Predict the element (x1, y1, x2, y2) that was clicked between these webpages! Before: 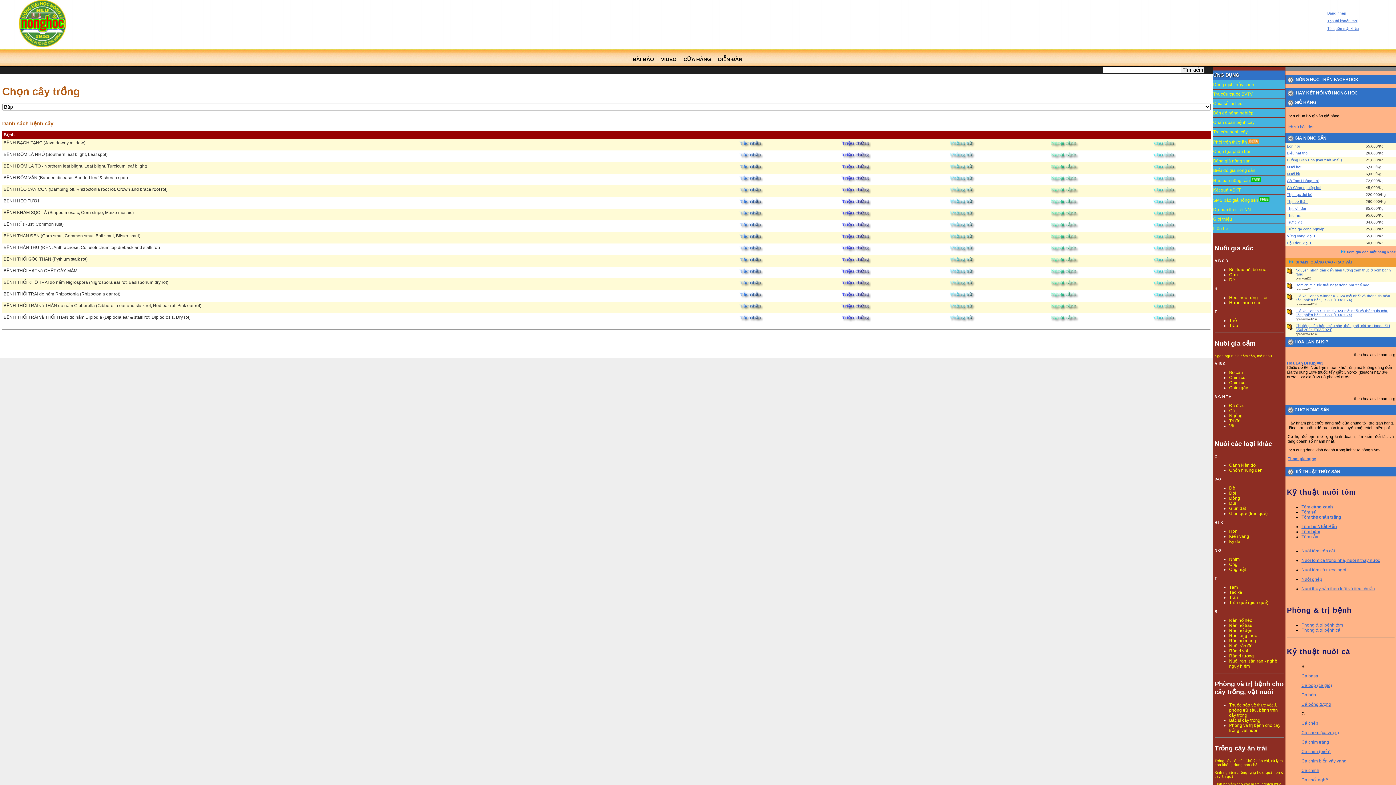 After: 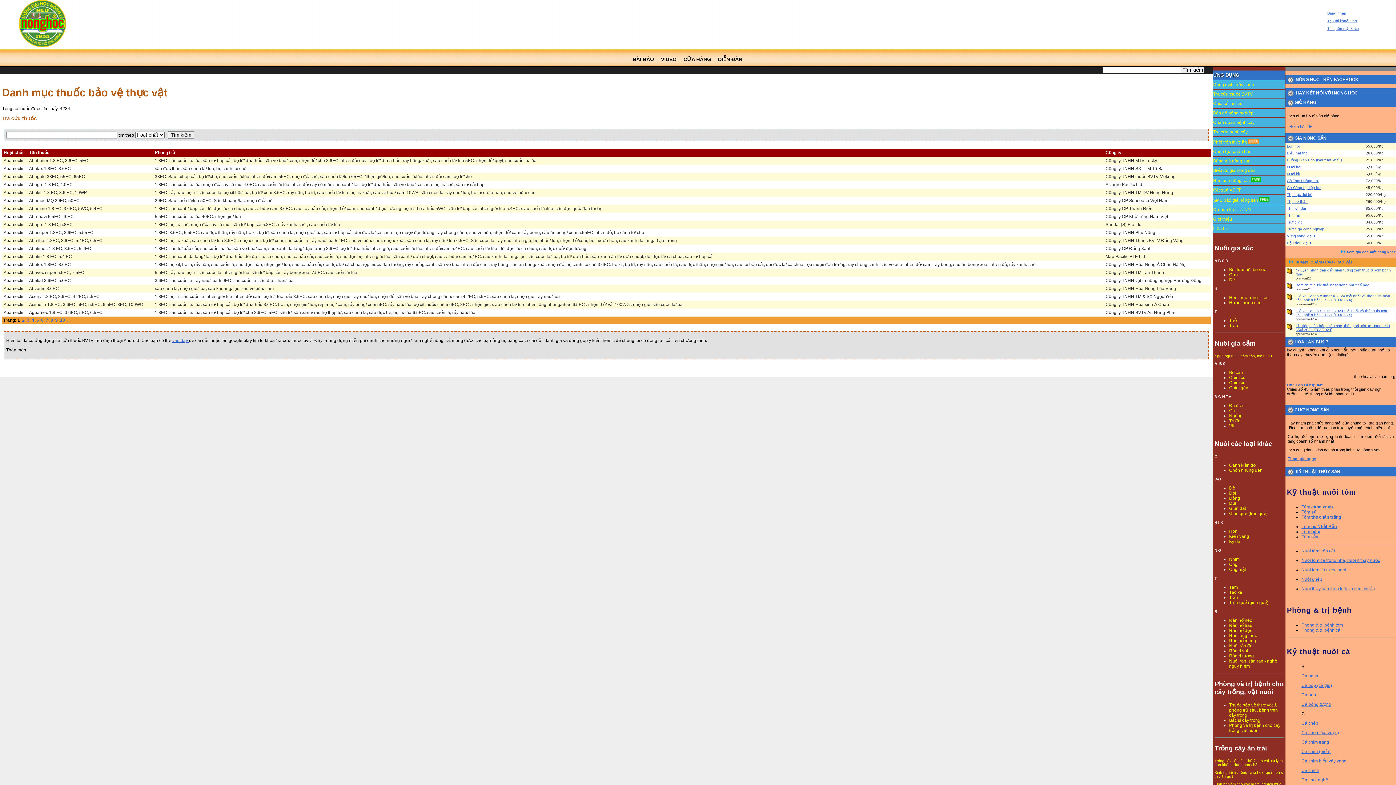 Action: bbox: (1213, 89, 1285, 98) label: Tra cứu thuốc BVTV